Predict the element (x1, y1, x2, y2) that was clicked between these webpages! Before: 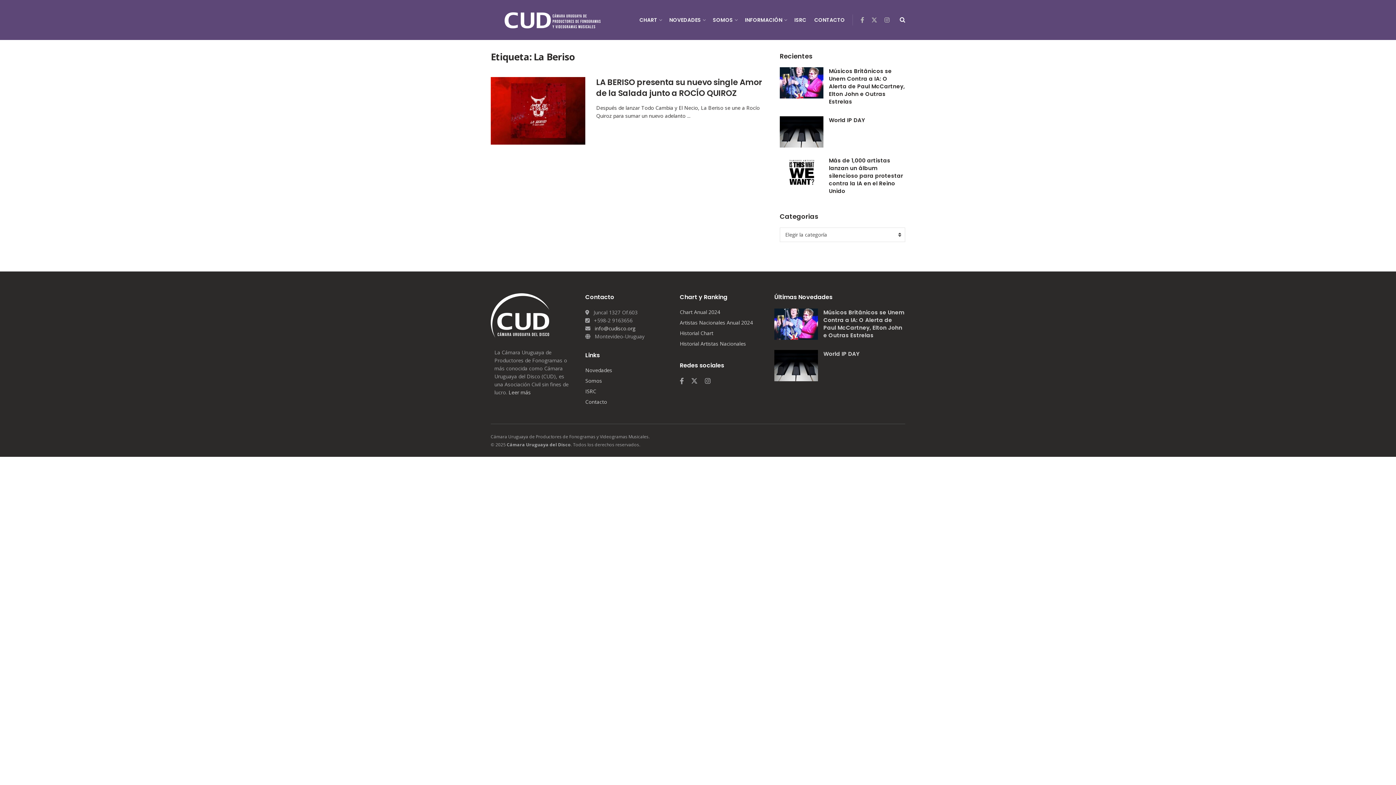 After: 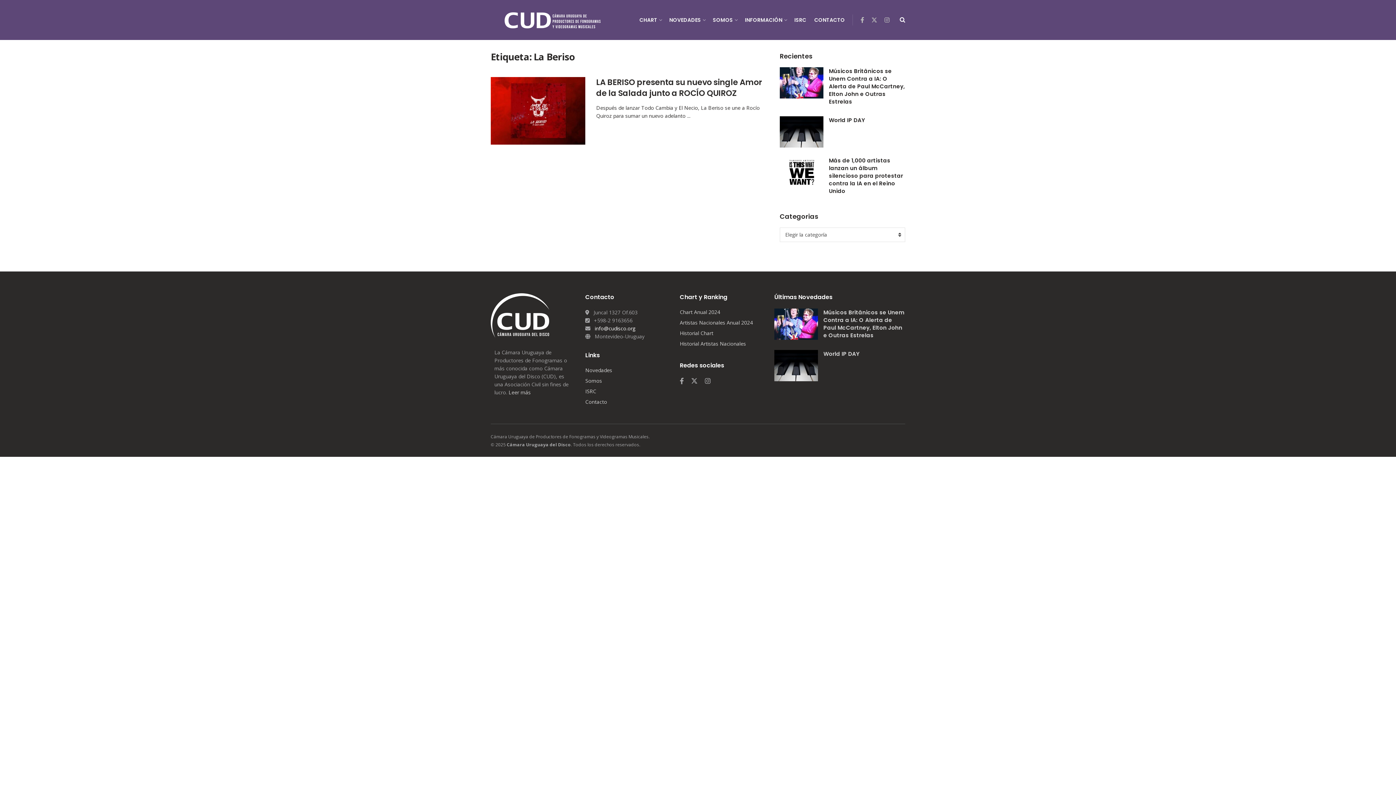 Action: bbox: (594, 325, 635, 331) label: info@cudisco.org